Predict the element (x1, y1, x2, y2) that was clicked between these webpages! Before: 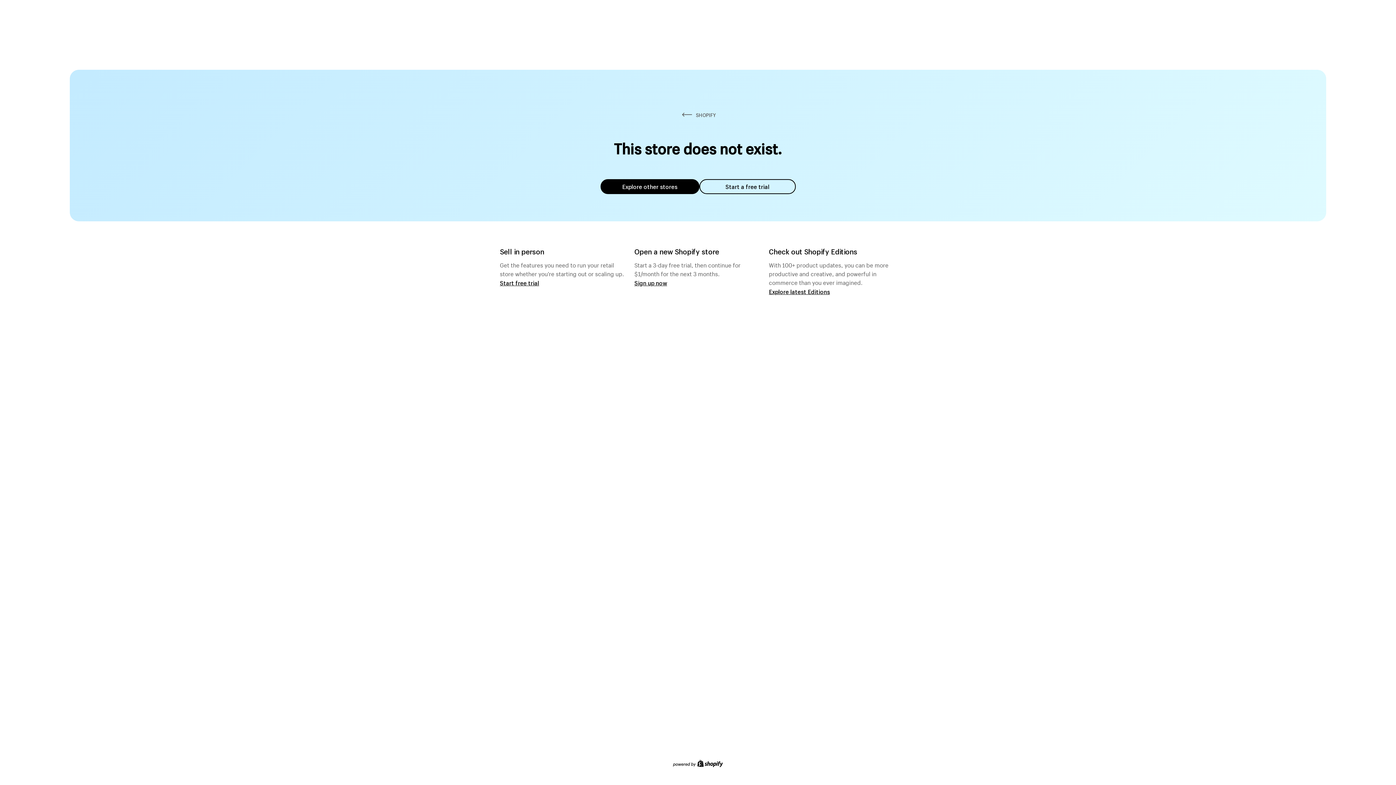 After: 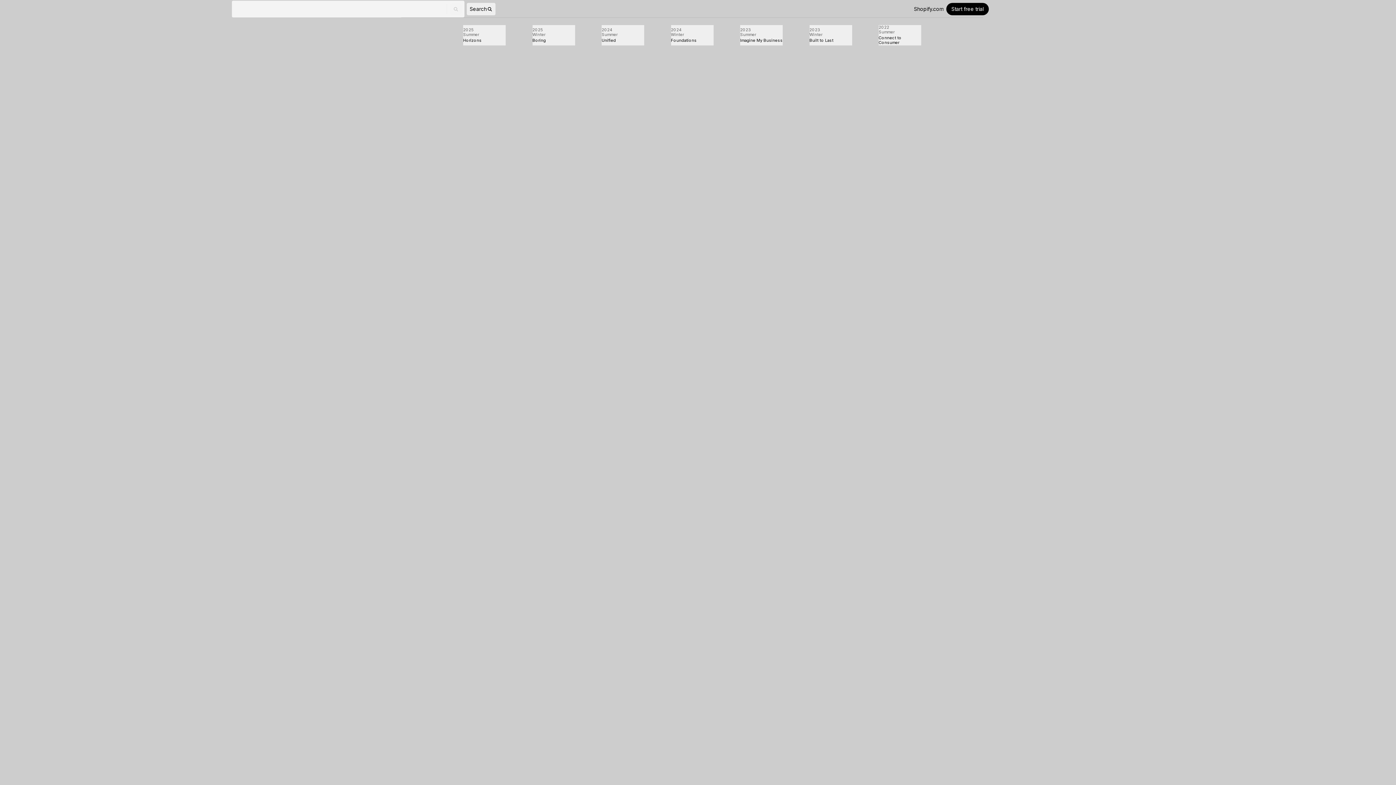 Action: label: Explore latest Editions bbox: (769, 287, 830, 295)